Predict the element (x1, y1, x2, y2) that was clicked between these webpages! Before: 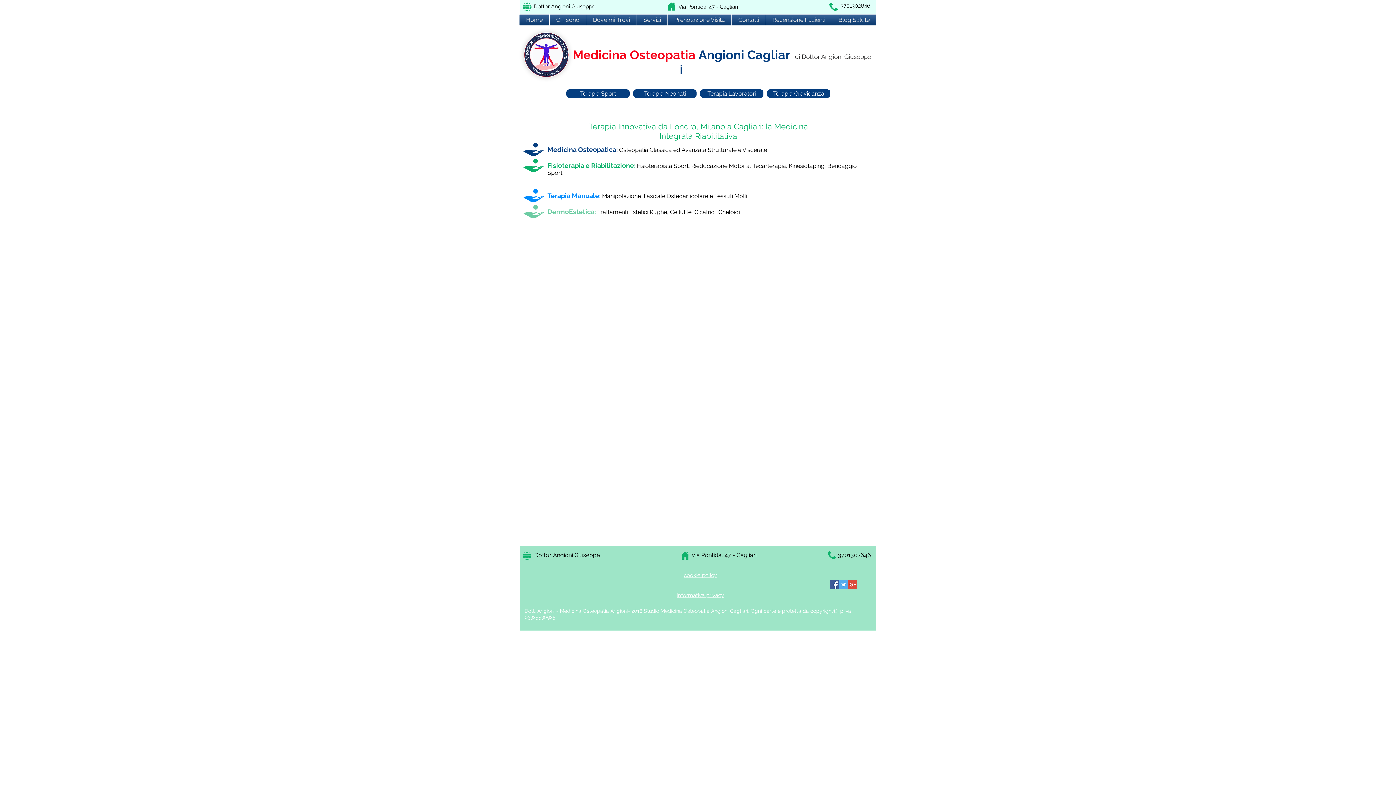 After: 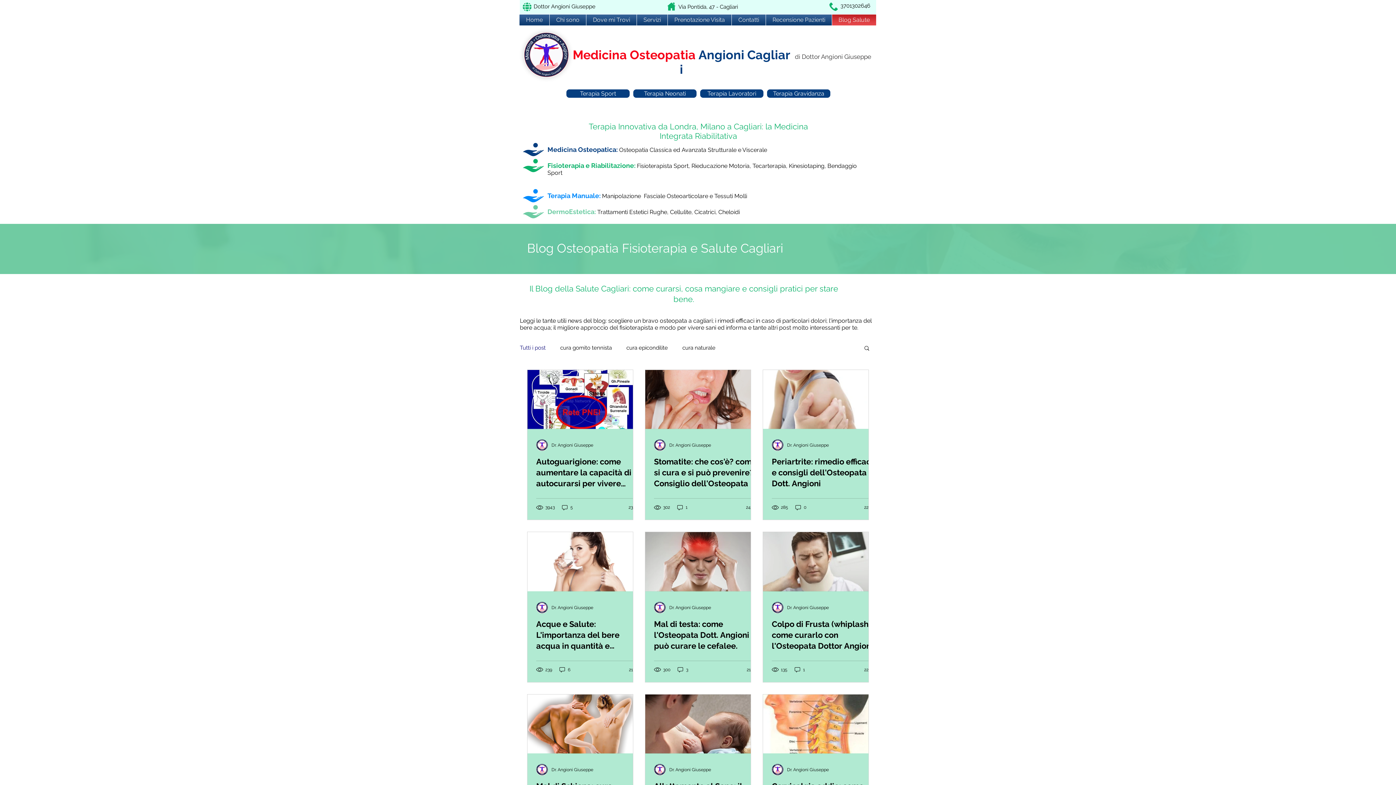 Action: label: Blog Salute bbox: (832, 14, 876, 25)